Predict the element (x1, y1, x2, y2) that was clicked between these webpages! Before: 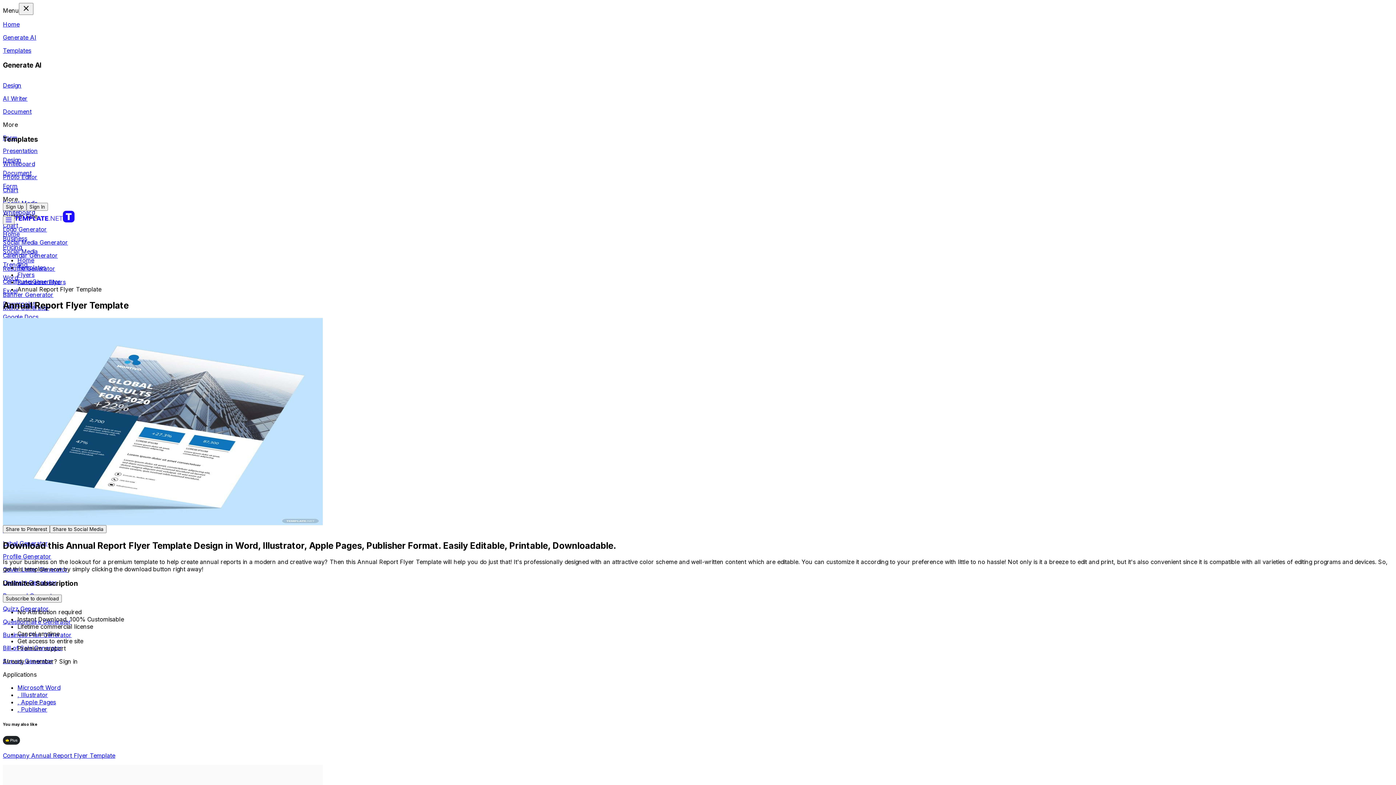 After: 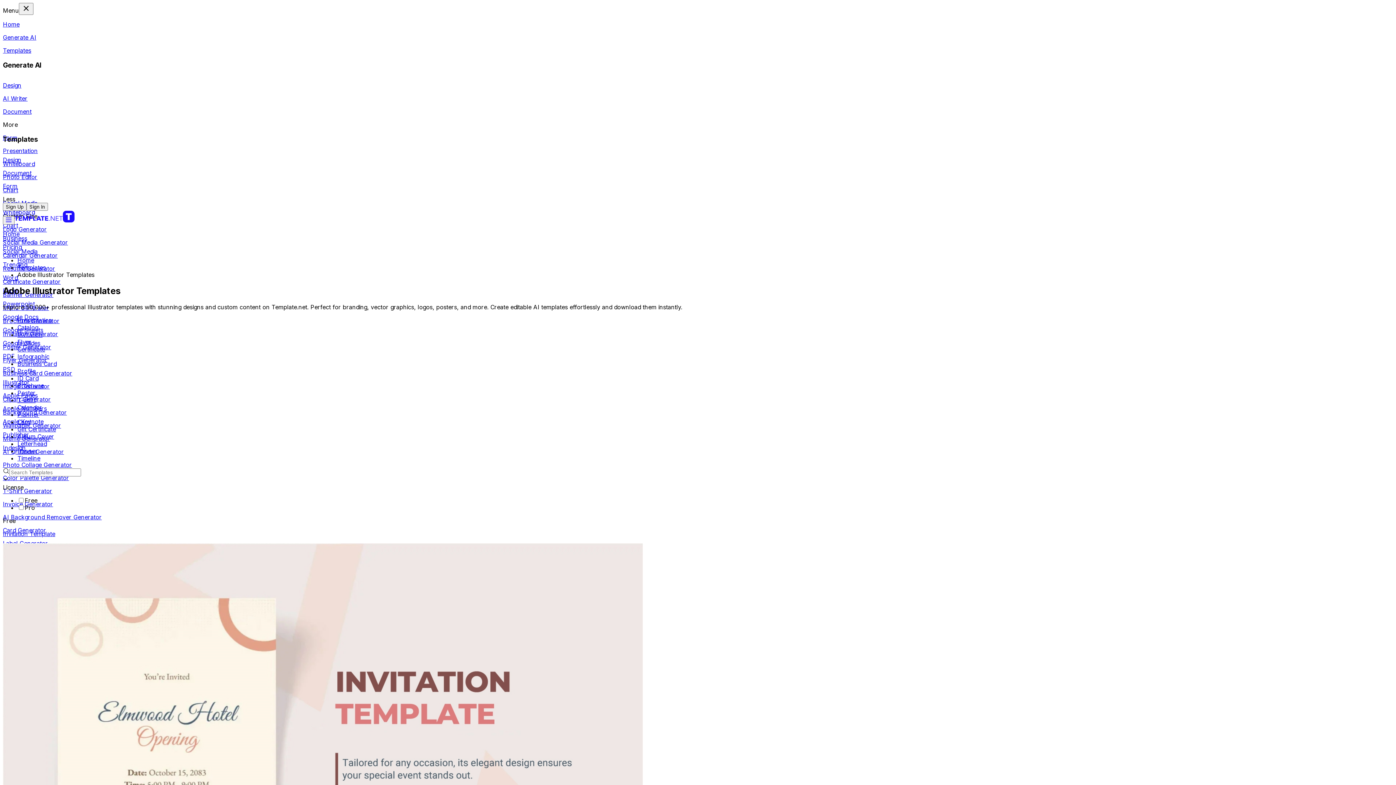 Action: label: , Illustrator bbox: (17, 691, 48, 698)